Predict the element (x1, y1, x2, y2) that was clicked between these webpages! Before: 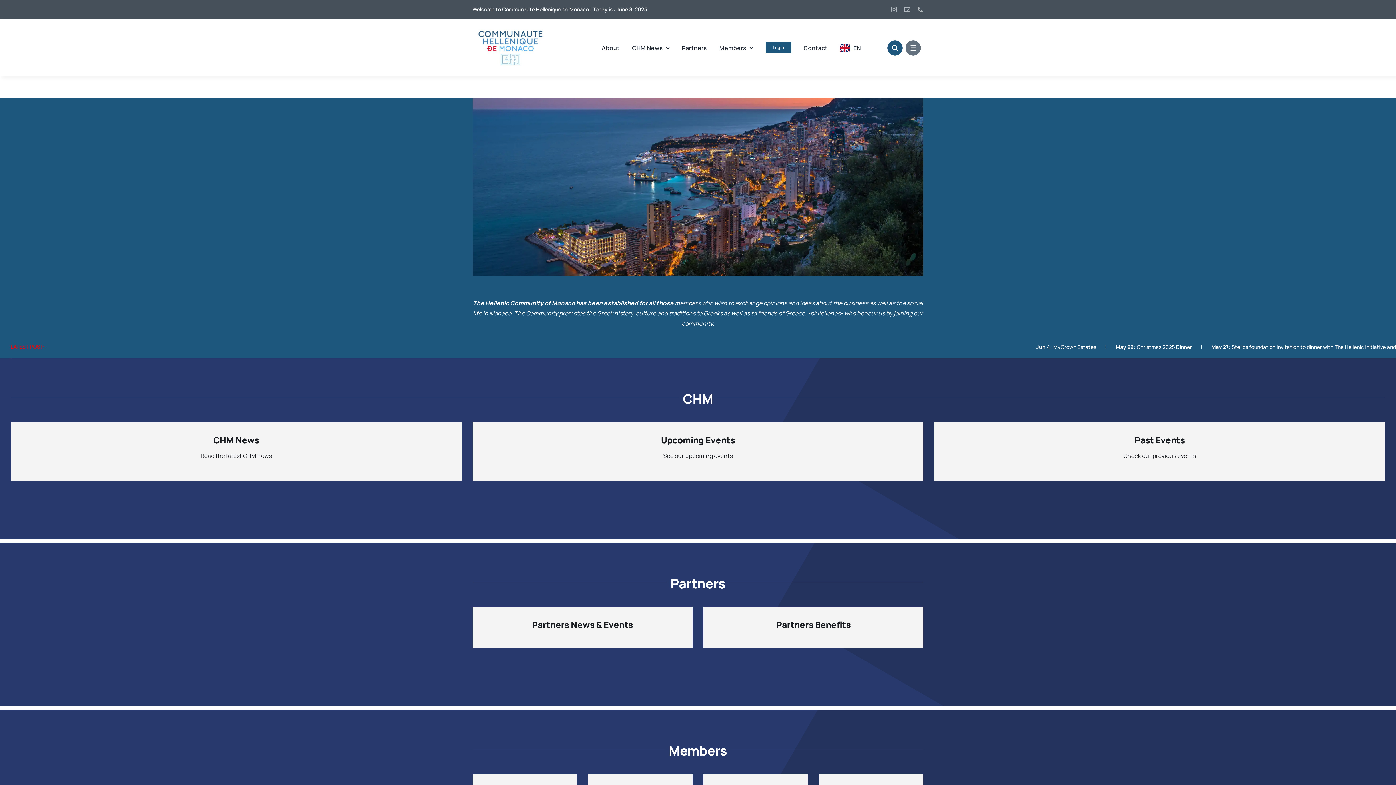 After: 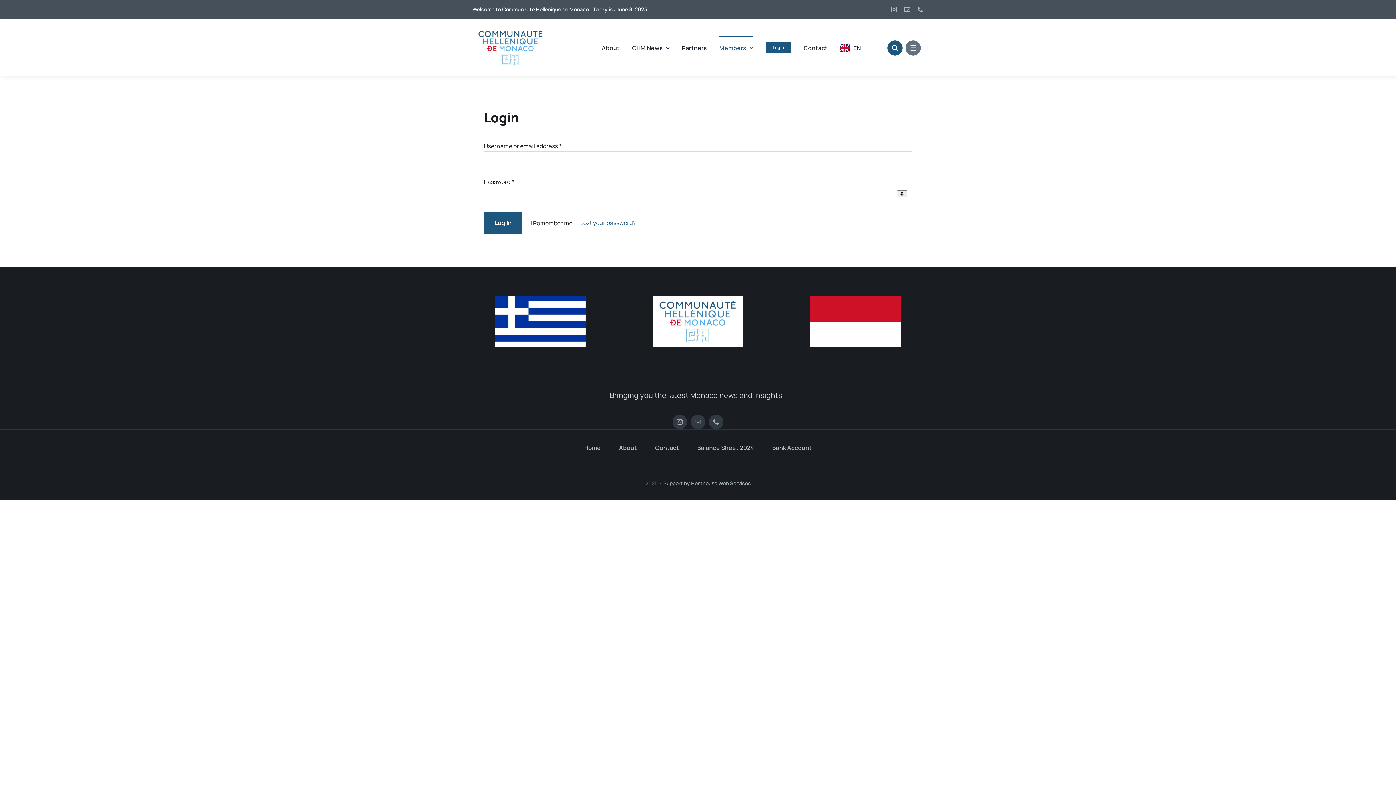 Action: bbox: (765, 36, 791, 59) label: Login